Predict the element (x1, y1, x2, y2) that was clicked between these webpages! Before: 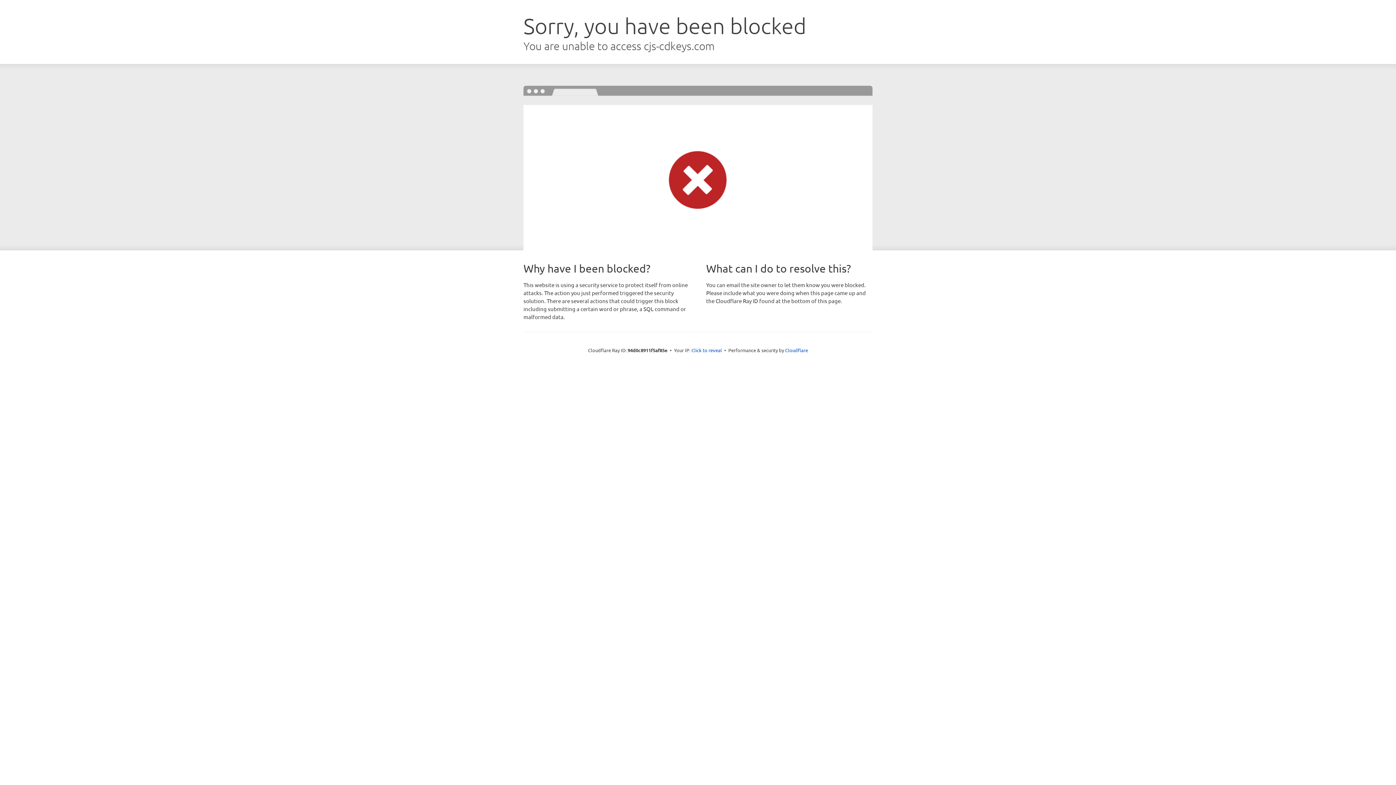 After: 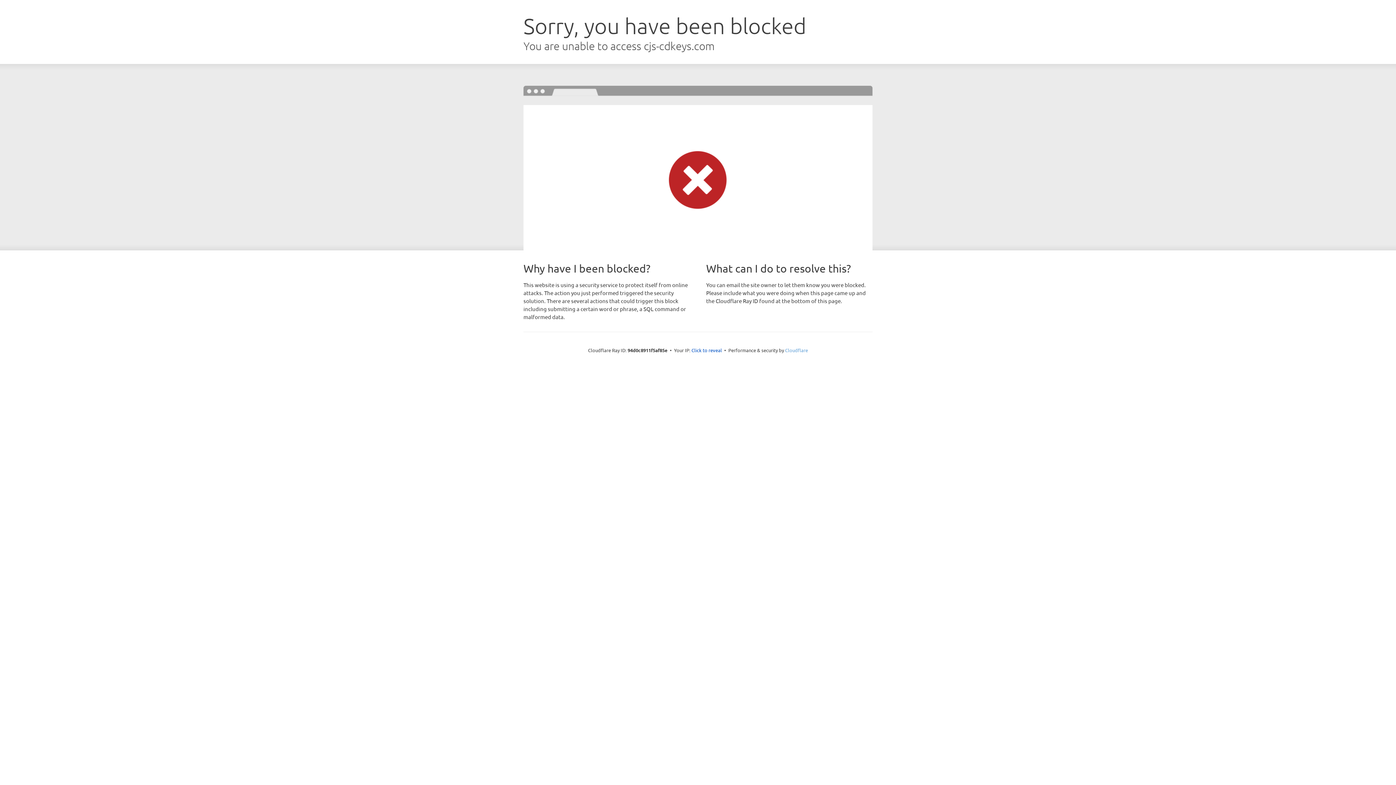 Action: label: Cloudflare bbox: (785, 347, 808, 353)